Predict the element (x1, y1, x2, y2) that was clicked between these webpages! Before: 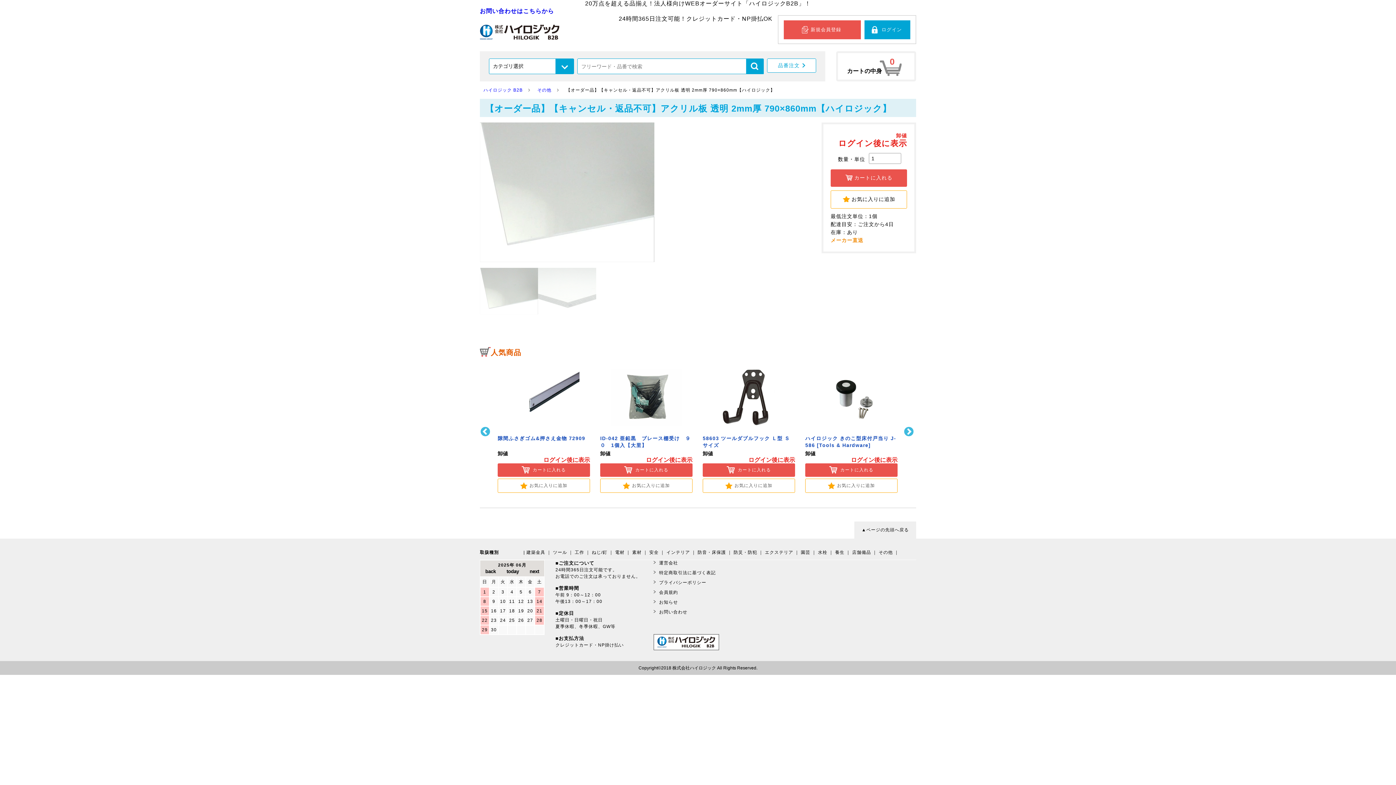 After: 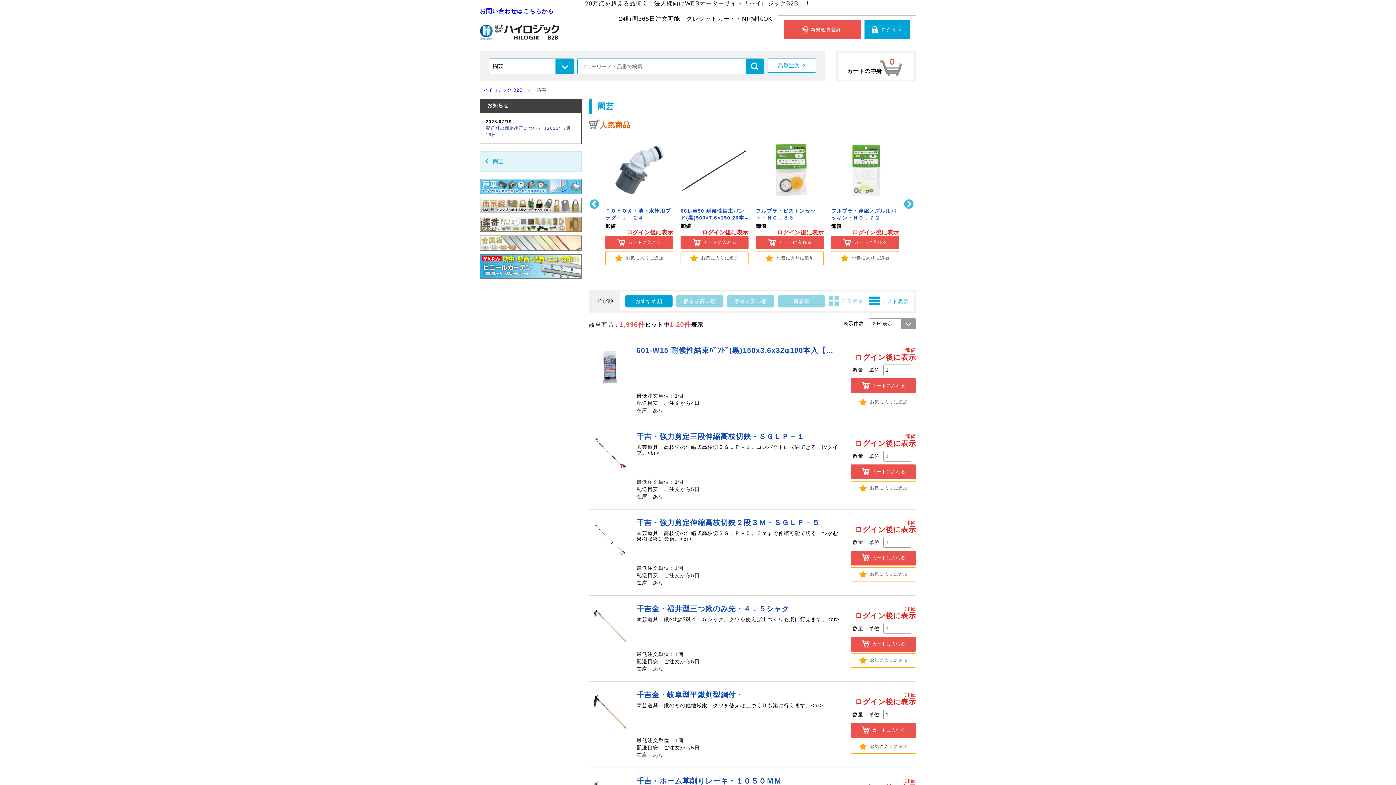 Action: bbox: (801, 549, 810, 556) label: 園芸